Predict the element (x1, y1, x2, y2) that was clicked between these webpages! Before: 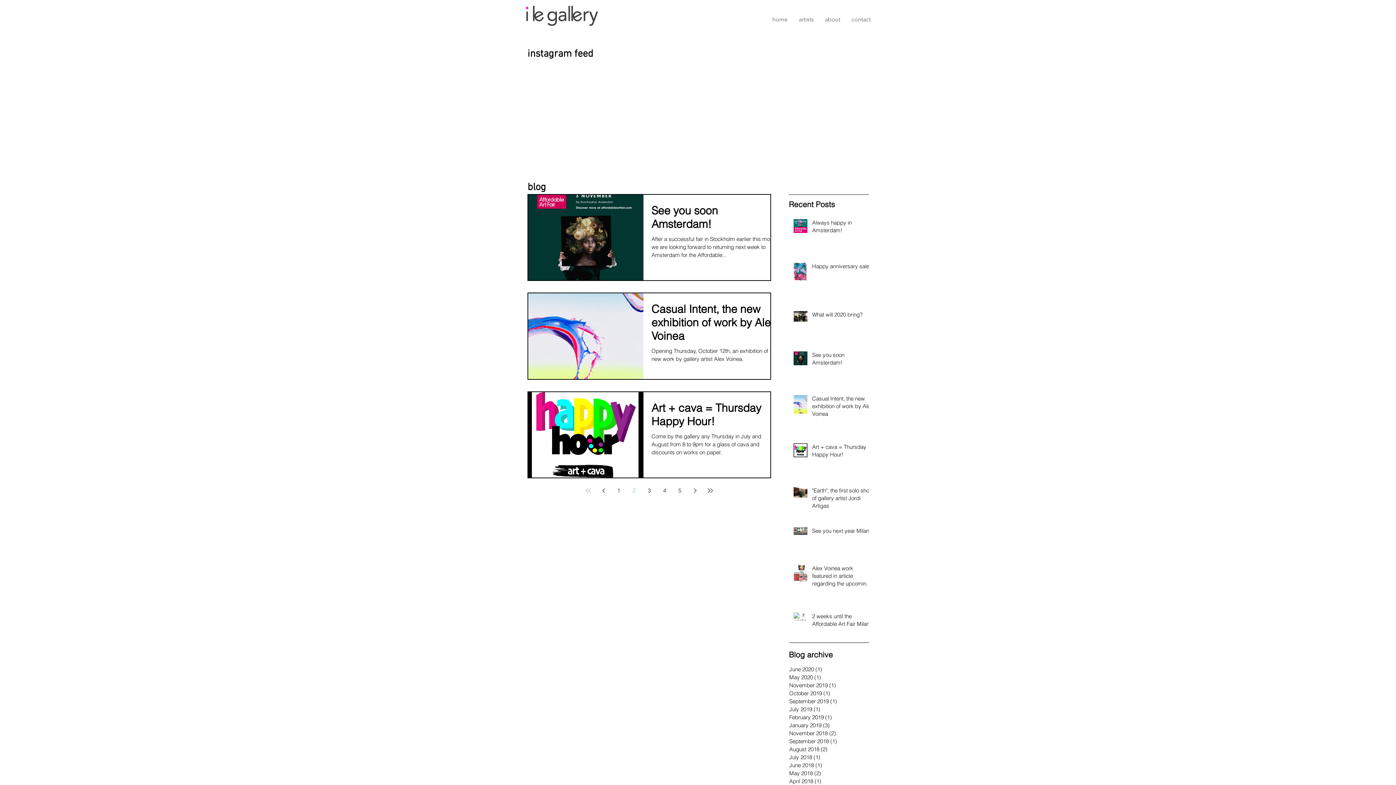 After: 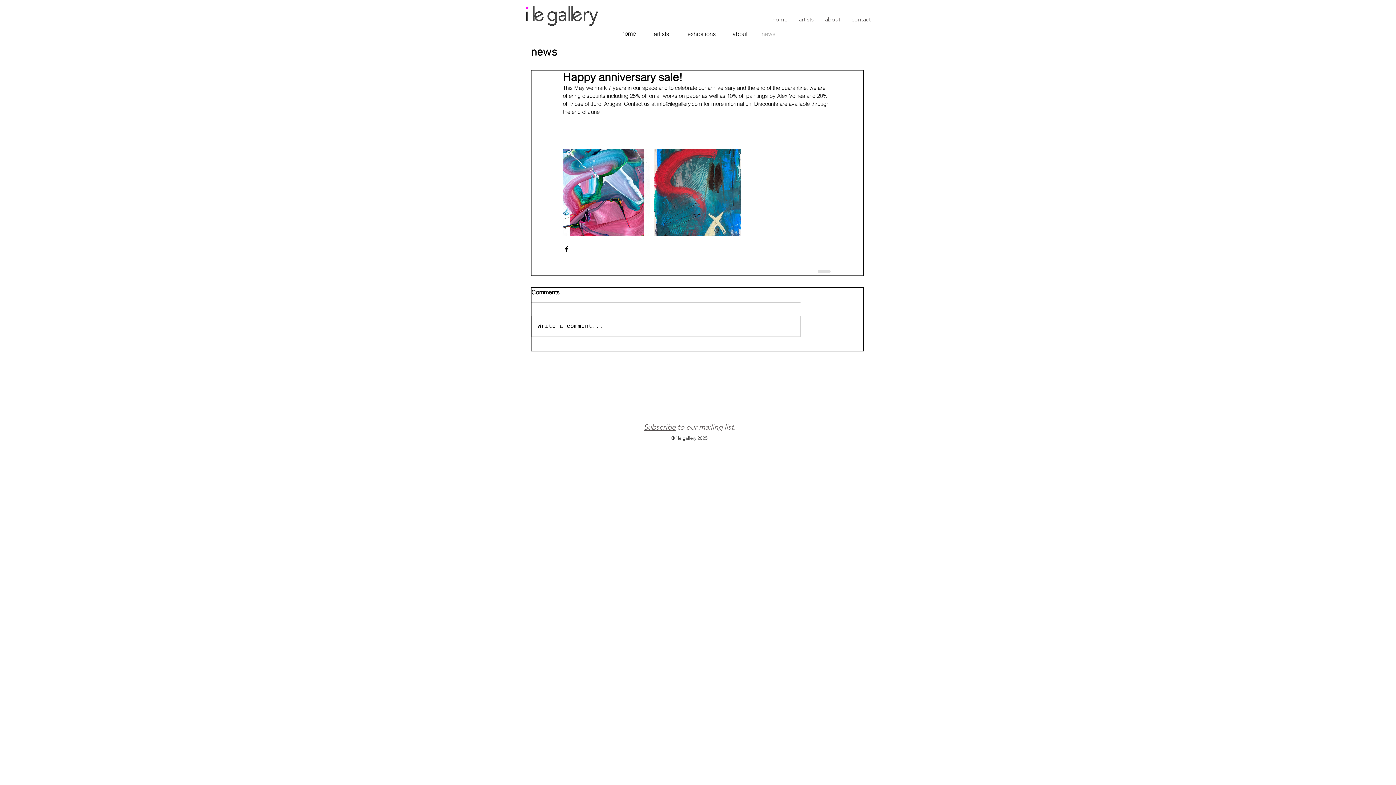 Action: bbox: (812, 262, 873, 273) label: Happy anniversary sale!